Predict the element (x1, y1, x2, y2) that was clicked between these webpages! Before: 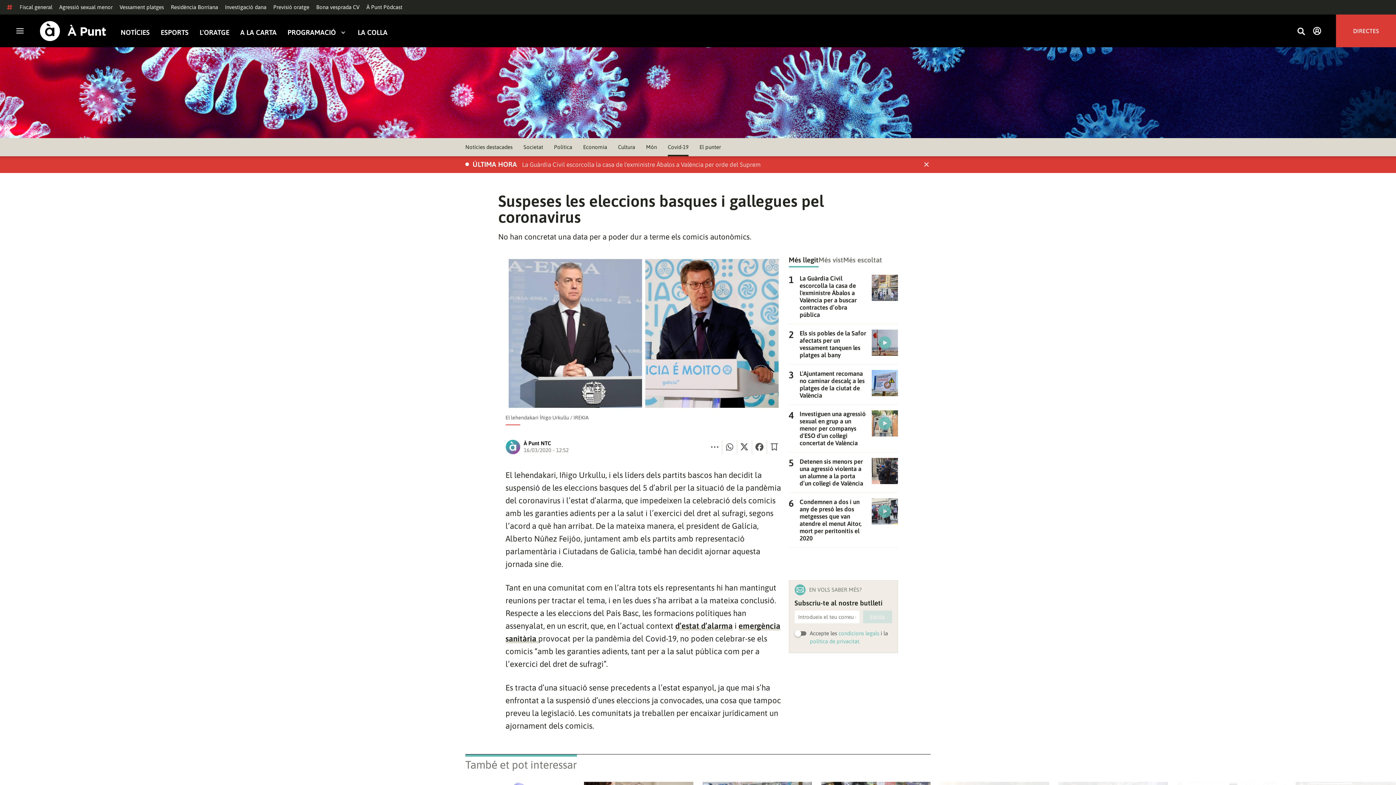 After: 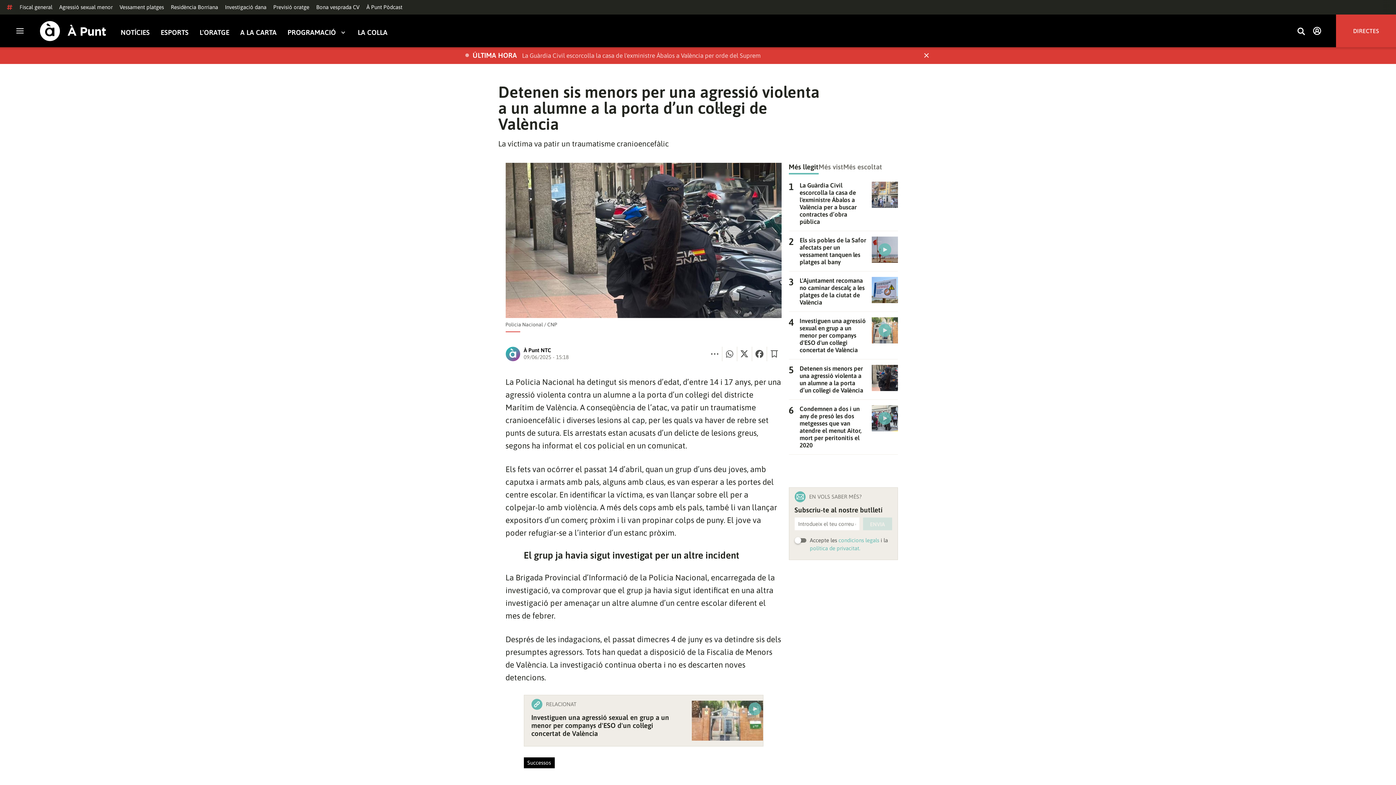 Action: bbox: (871, 458, 898, 484)